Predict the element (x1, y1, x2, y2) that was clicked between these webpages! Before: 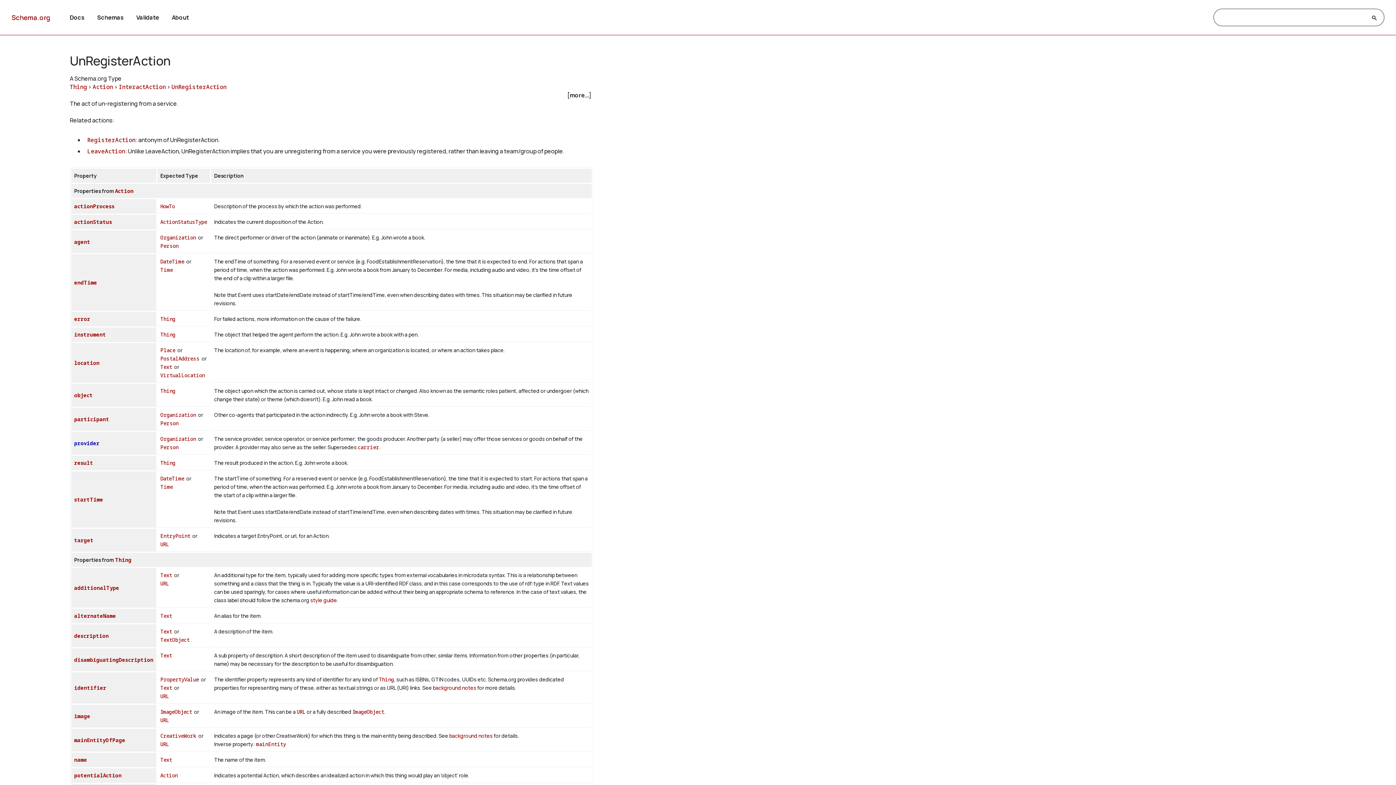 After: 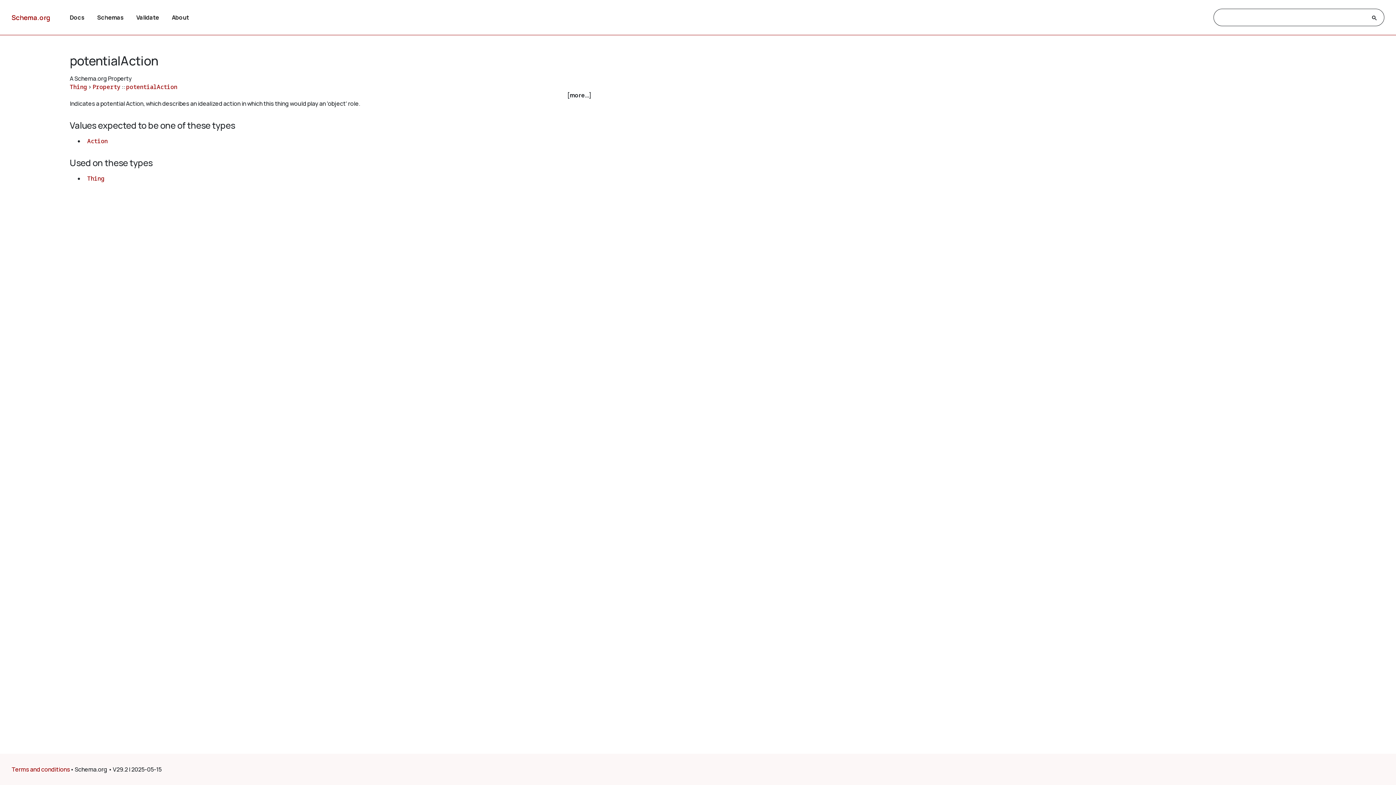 Action: bbox: (74, 772, 121, 779) label: potentialAction